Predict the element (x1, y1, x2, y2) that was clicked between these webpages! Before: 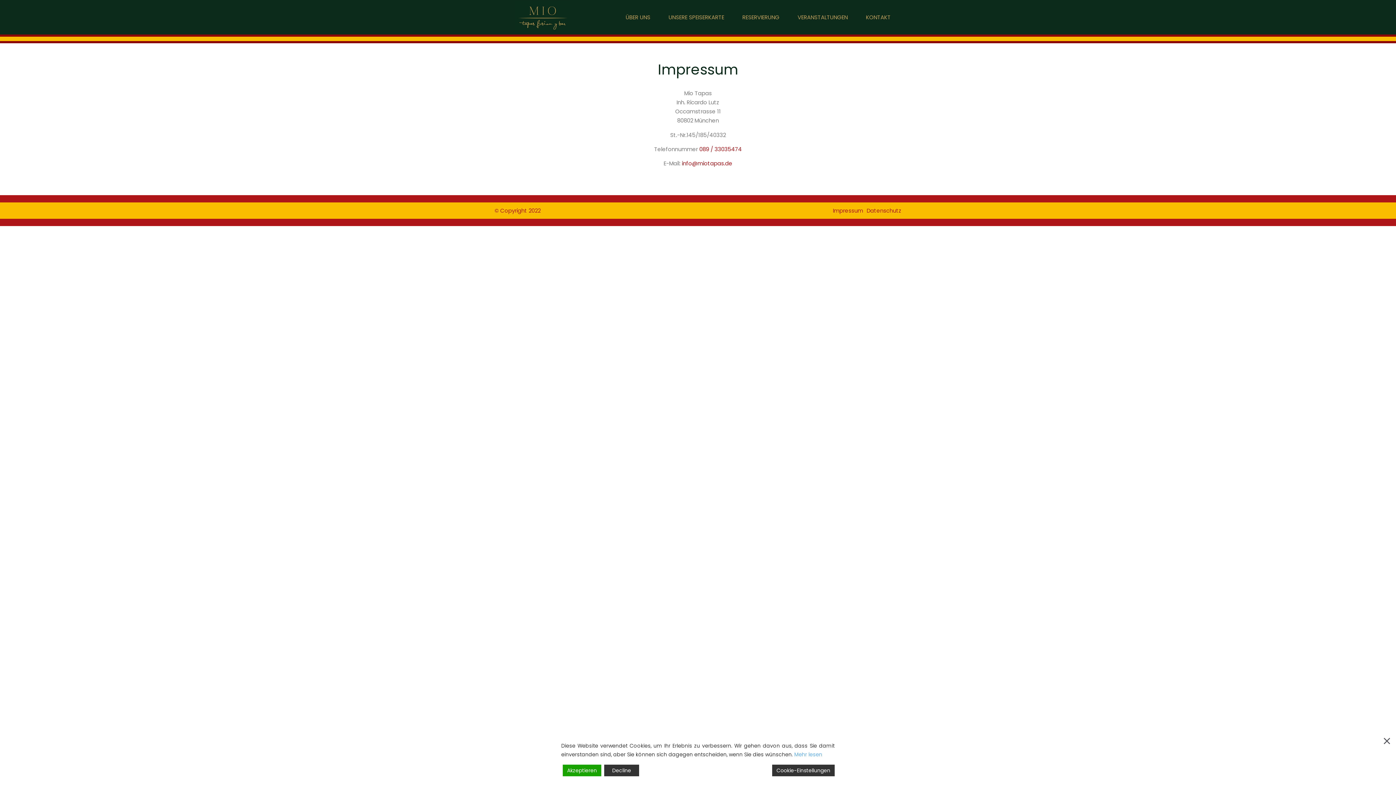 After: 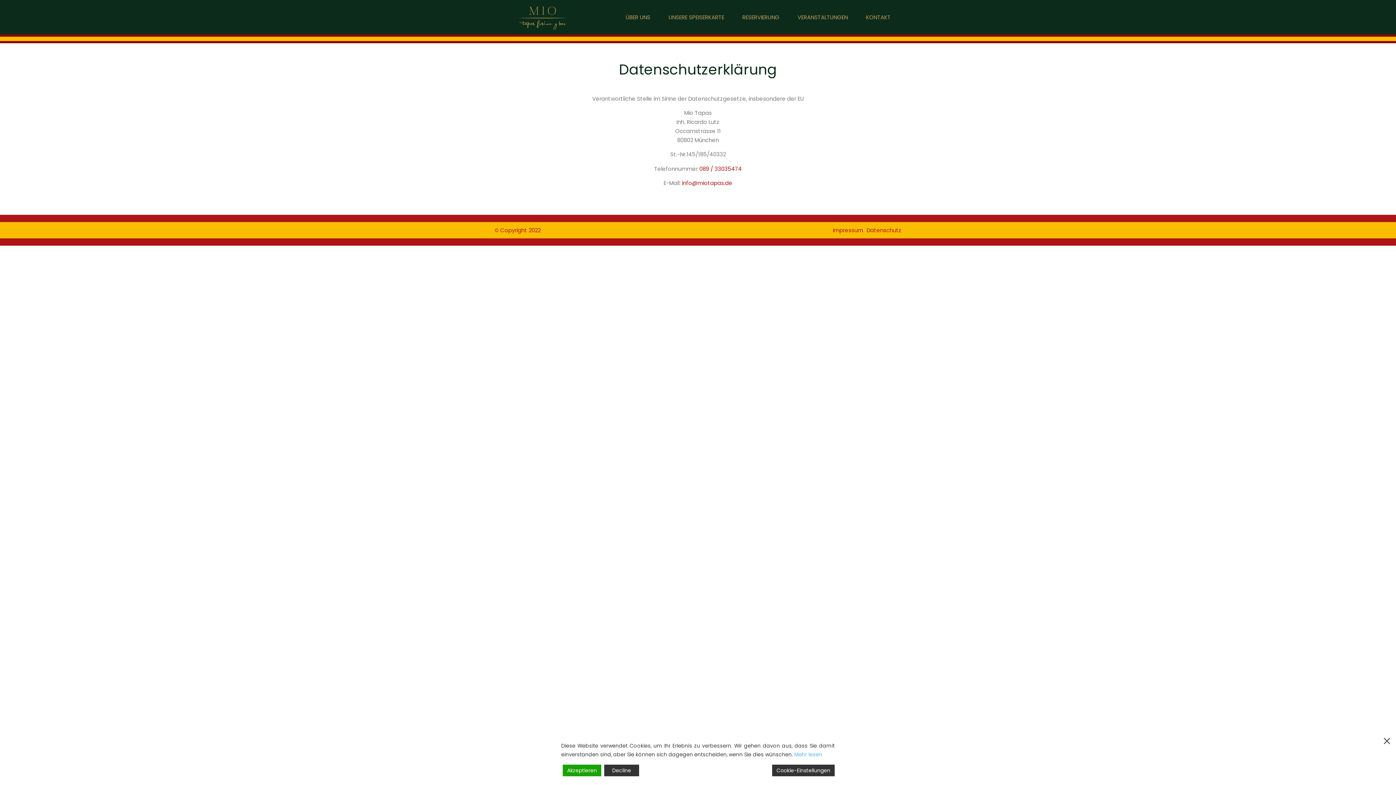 Action: bbox: (866, 206, 901, 214) label: Datenschutz